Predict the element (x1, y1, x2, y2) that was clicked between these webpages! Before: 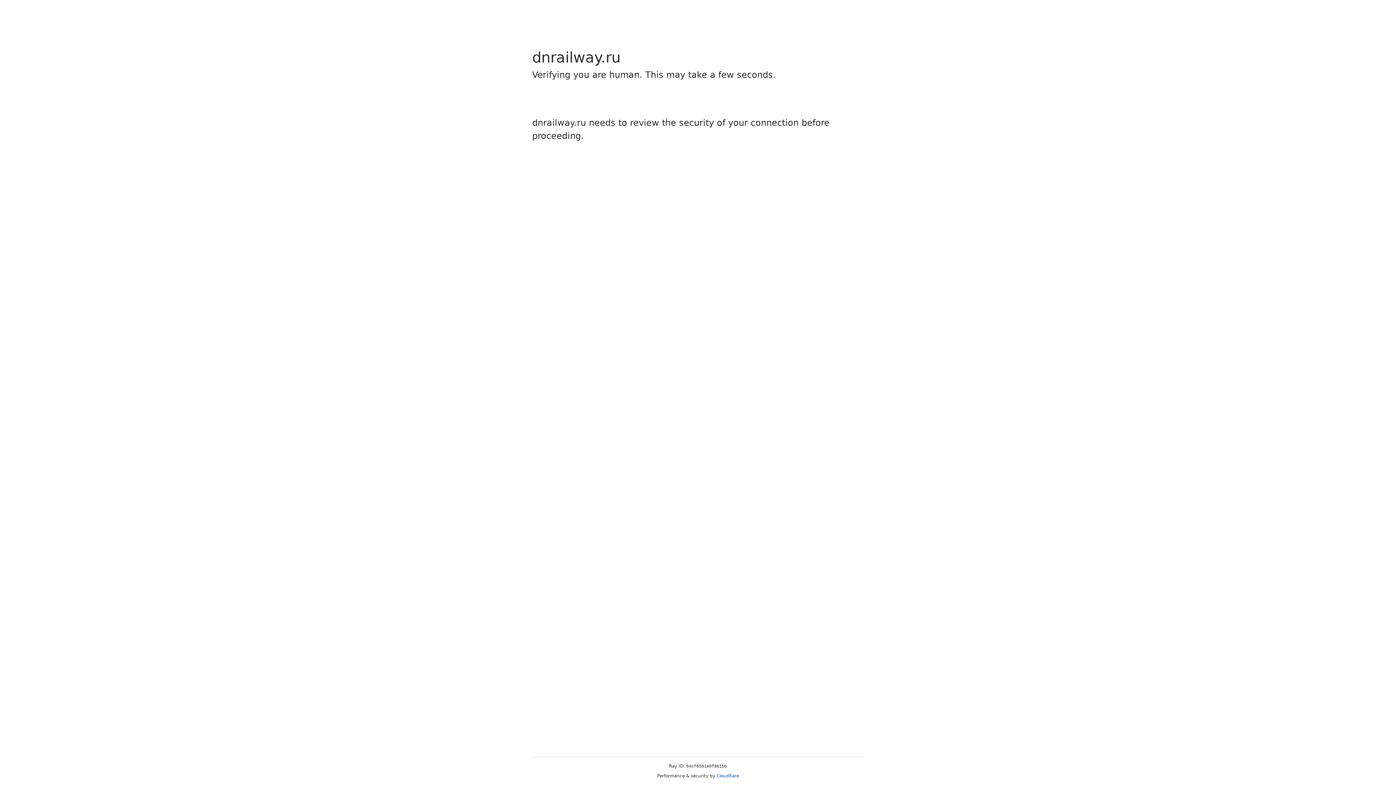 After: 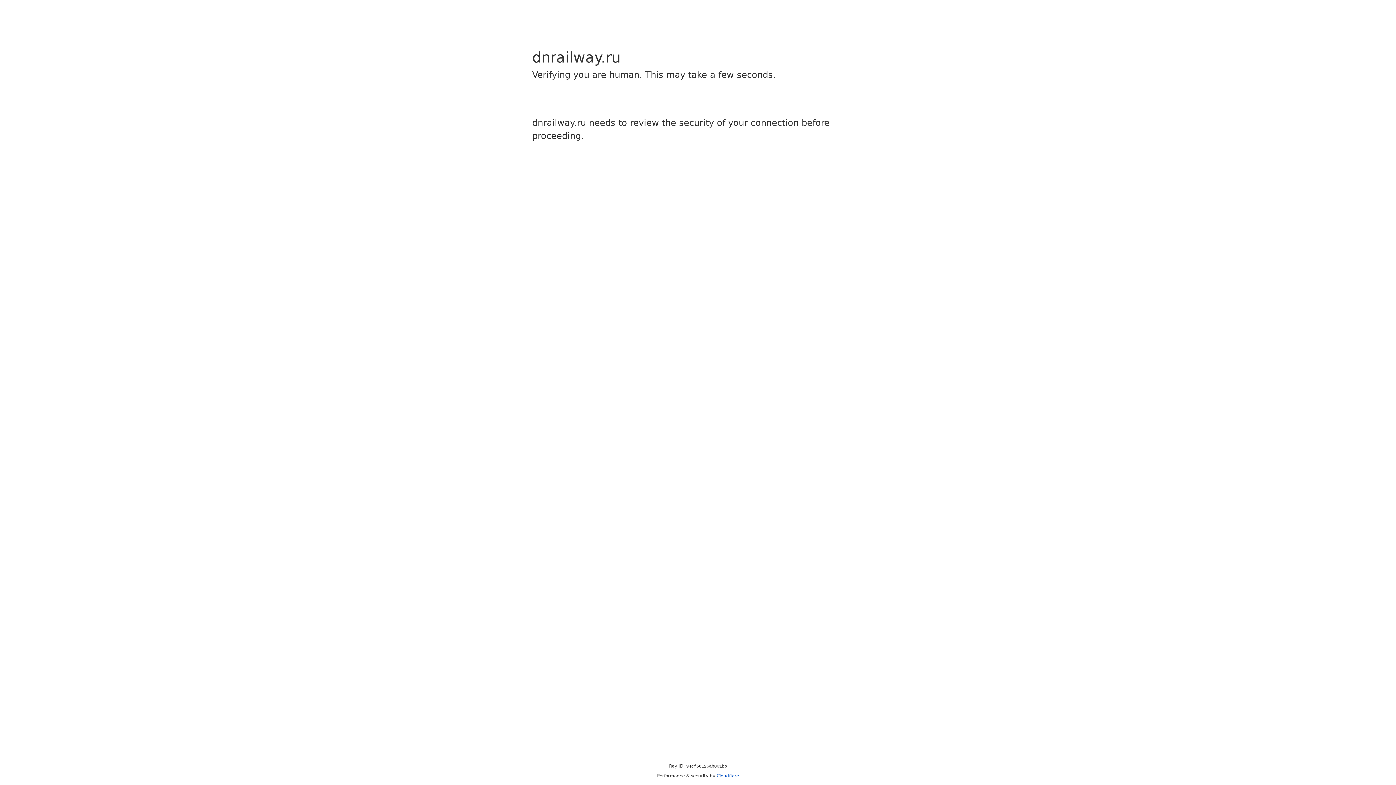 Action: bbox: (716, 773, 739, 778) label: Cloudflare